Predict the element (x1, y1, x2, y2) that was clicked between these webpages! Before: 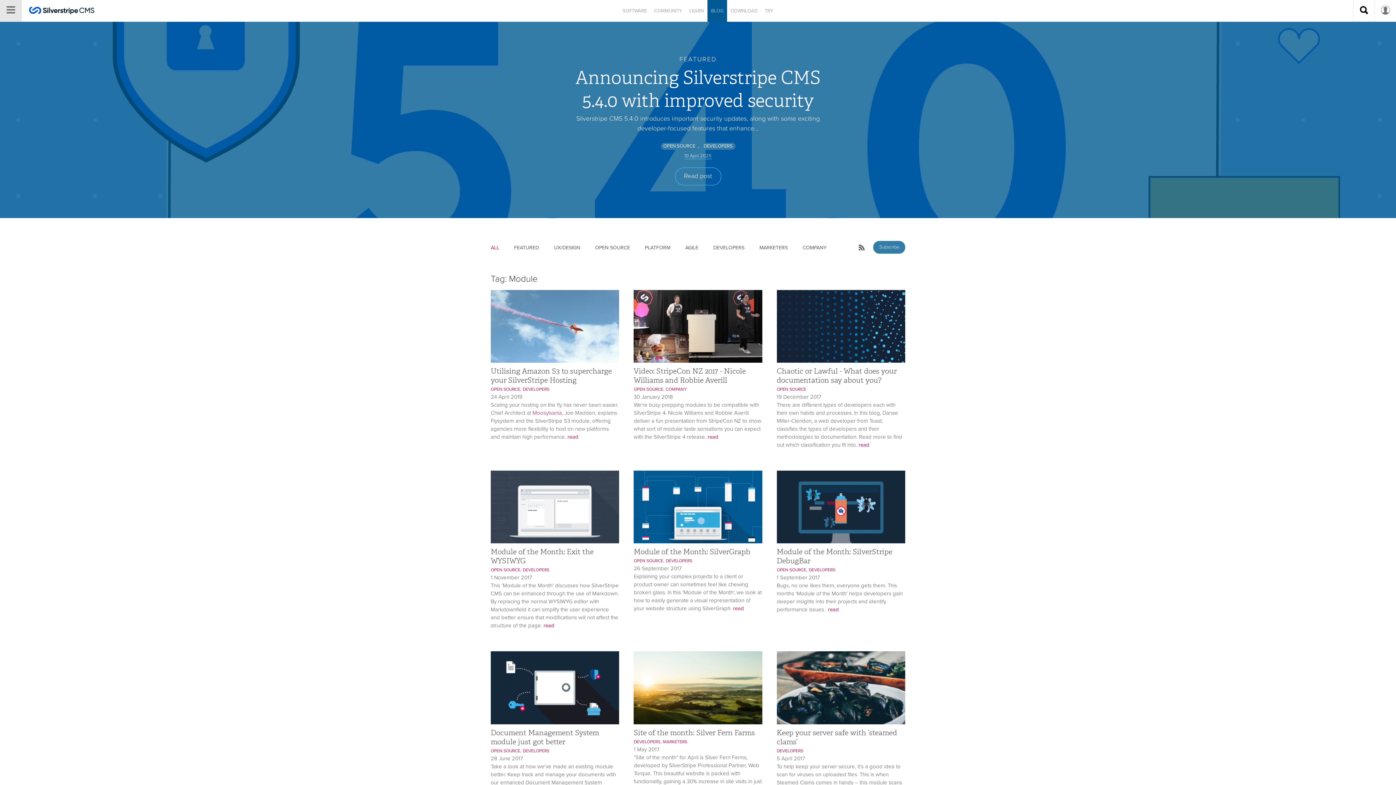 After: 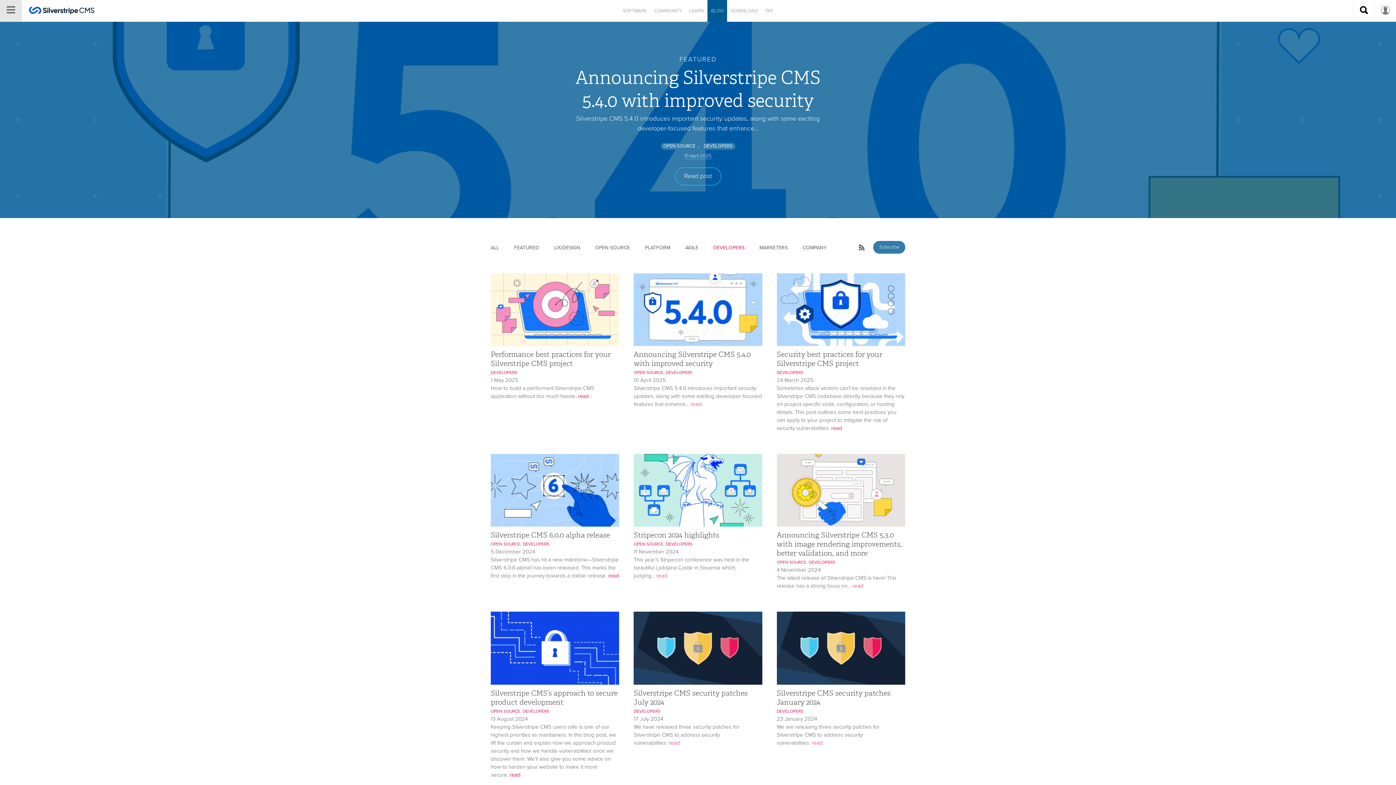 Action: label: DEVELOPERS bbox: (665, 558, 692, 563)